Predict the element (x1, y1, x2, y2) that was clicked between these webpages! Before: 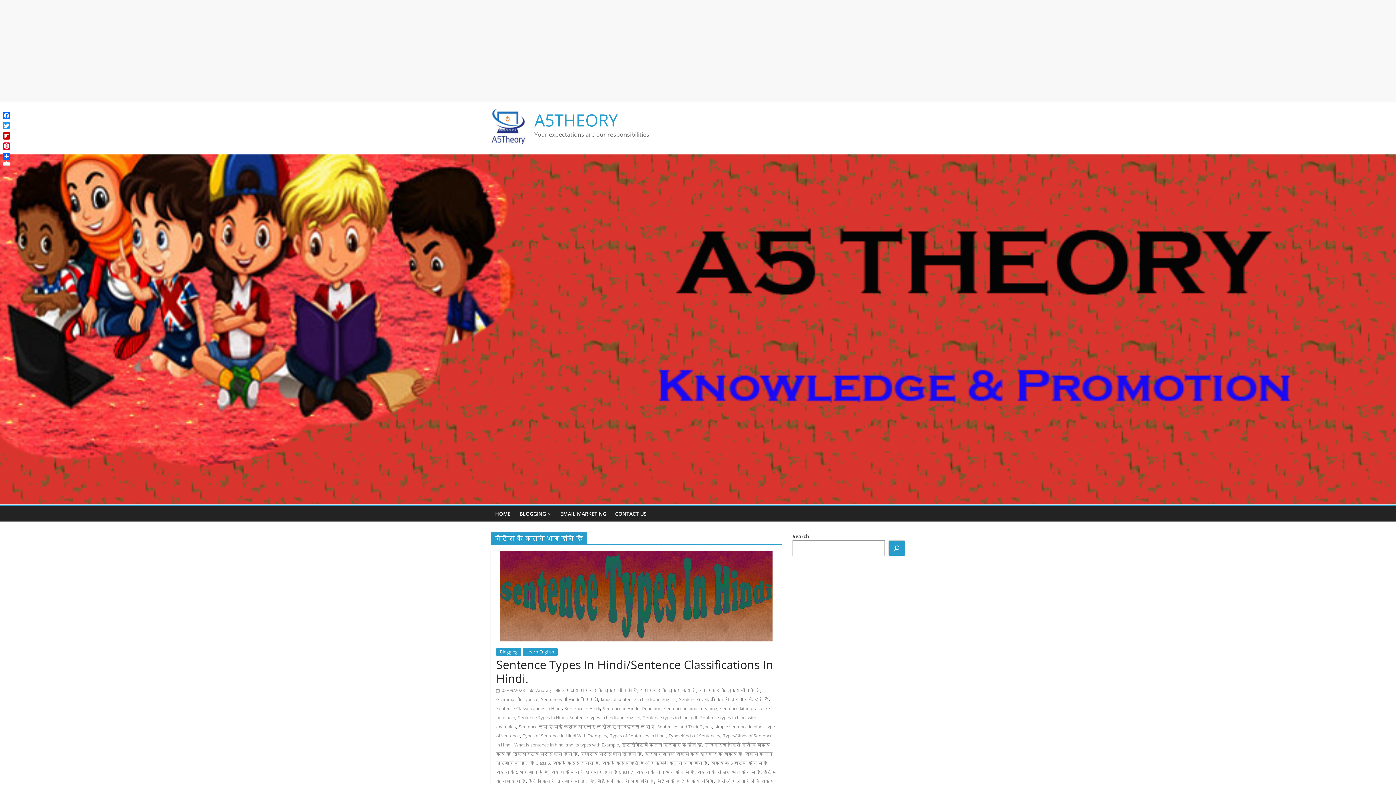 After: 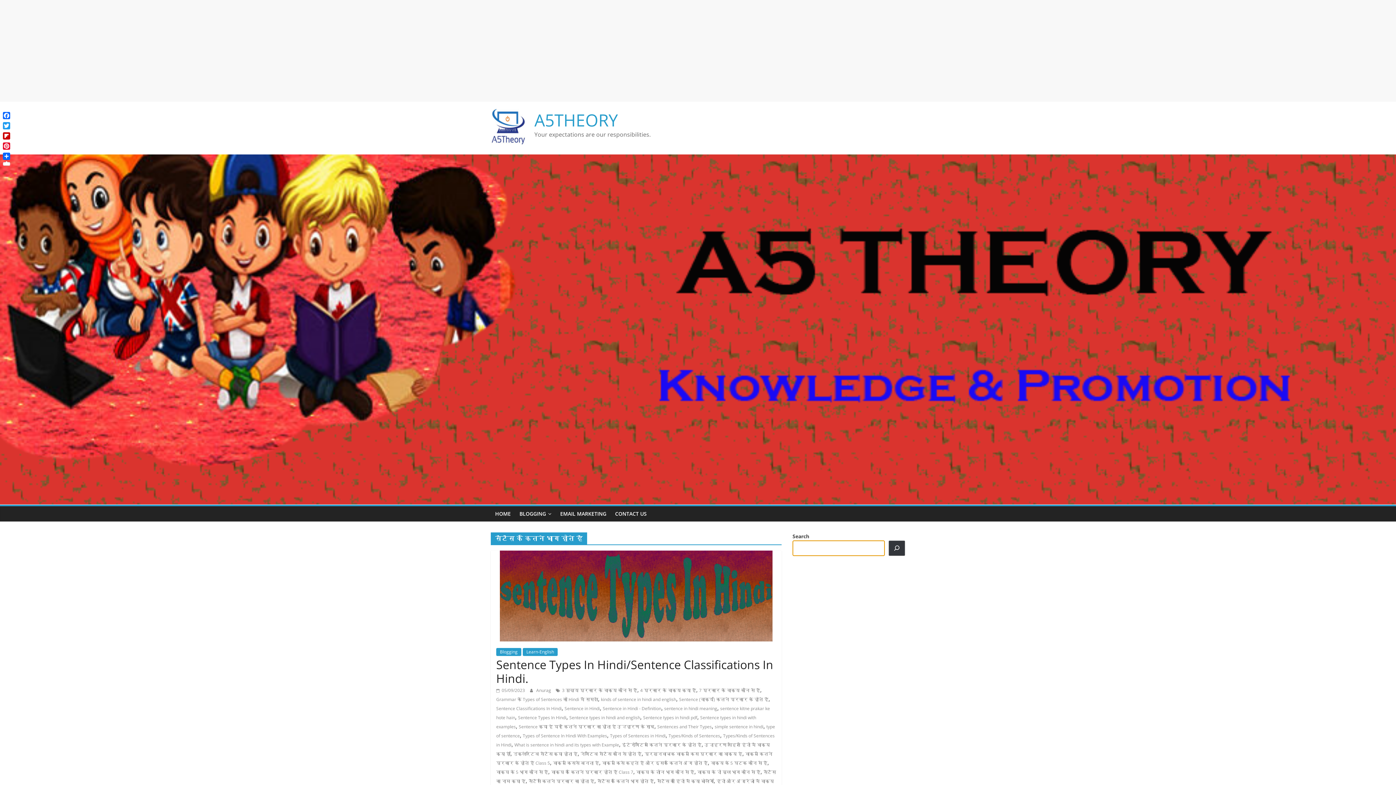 Action: bbox: (888, 540, 905, 556) label: Search